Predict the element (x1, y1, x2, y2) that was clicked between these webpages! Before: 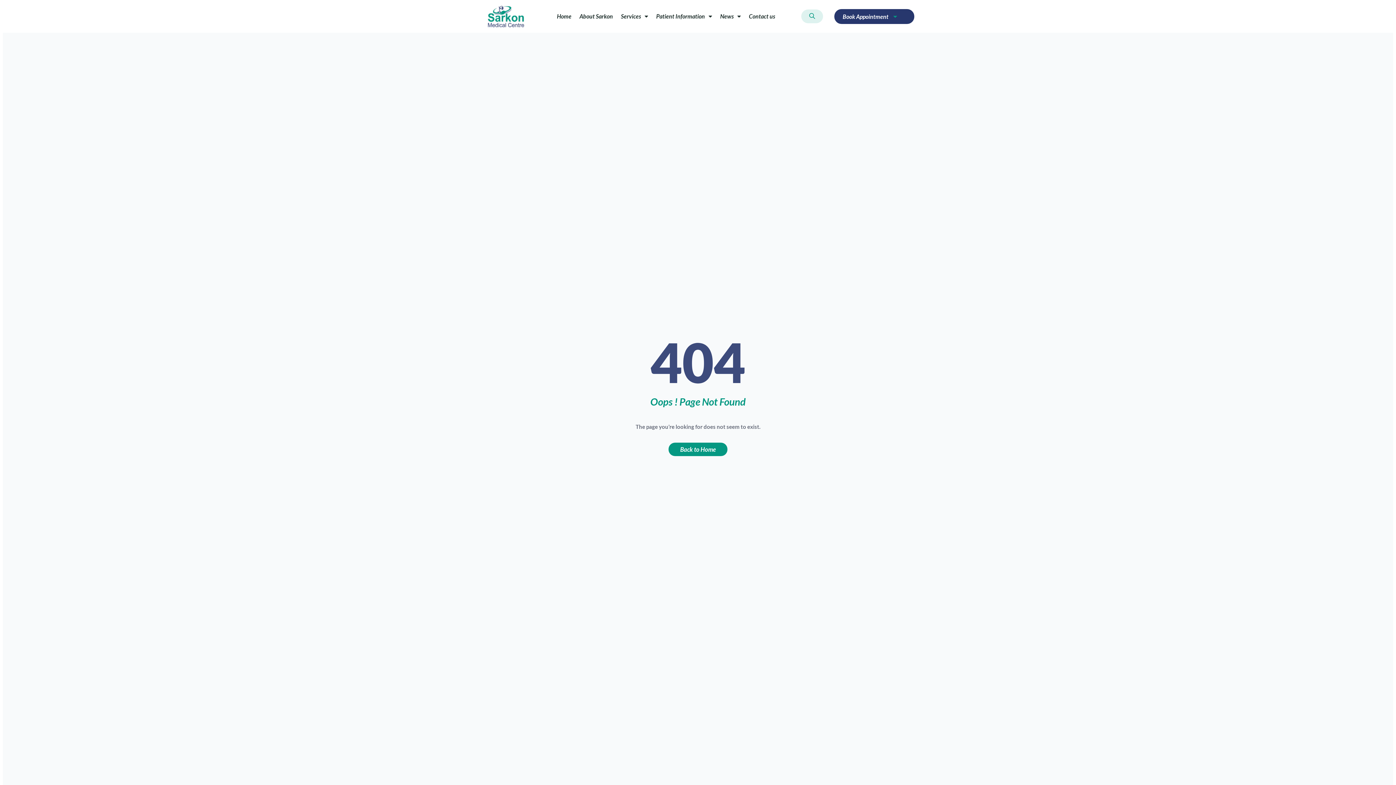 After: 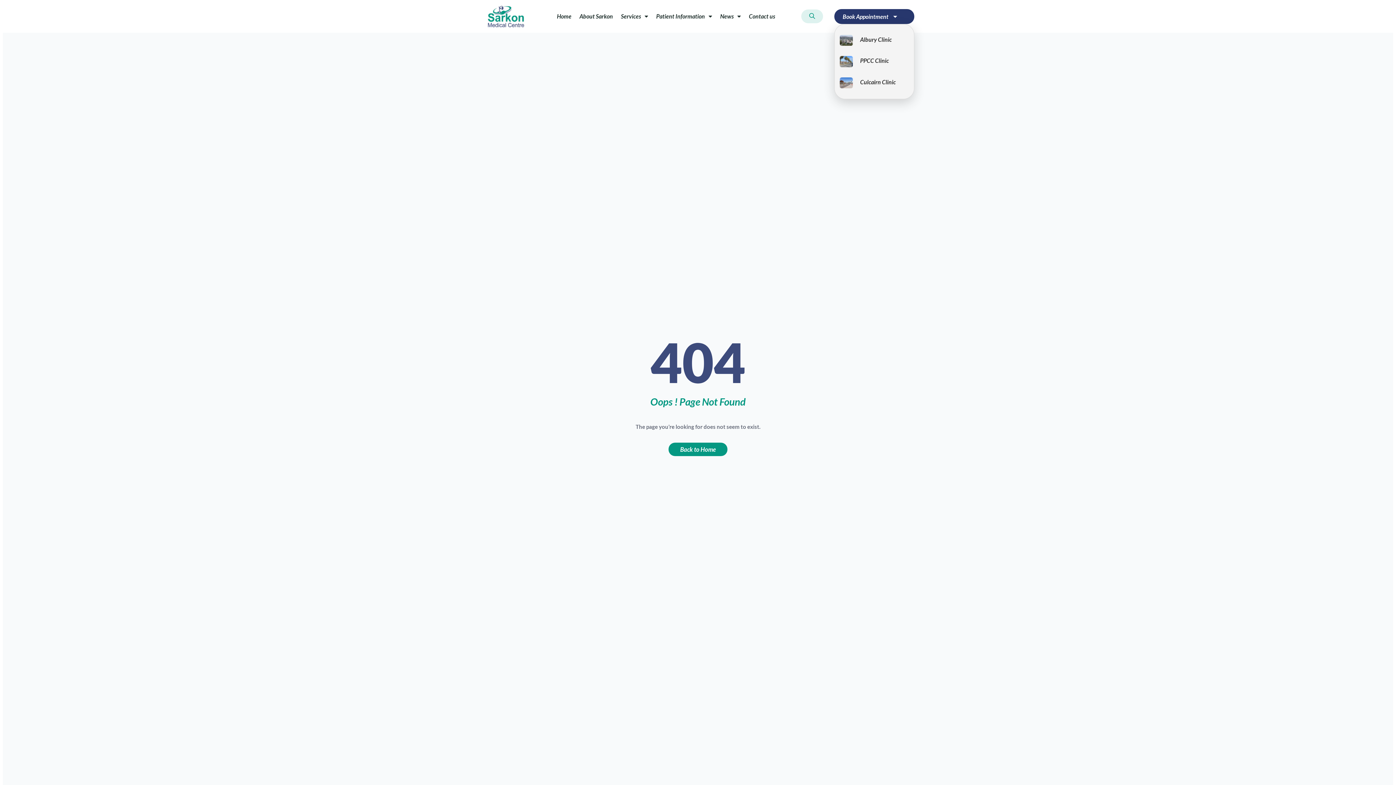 Action: bbox: (834, 8, 899, 23) label: Book Appointment